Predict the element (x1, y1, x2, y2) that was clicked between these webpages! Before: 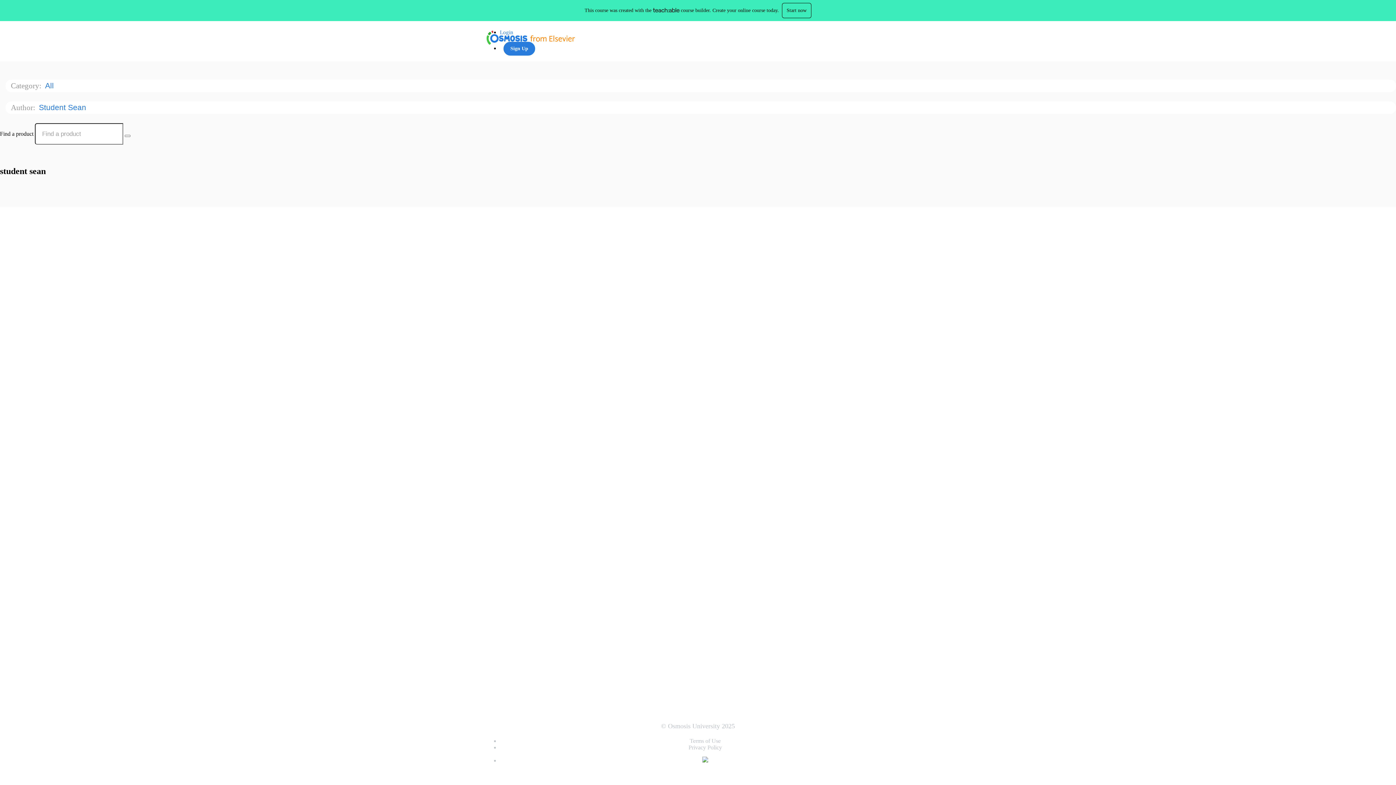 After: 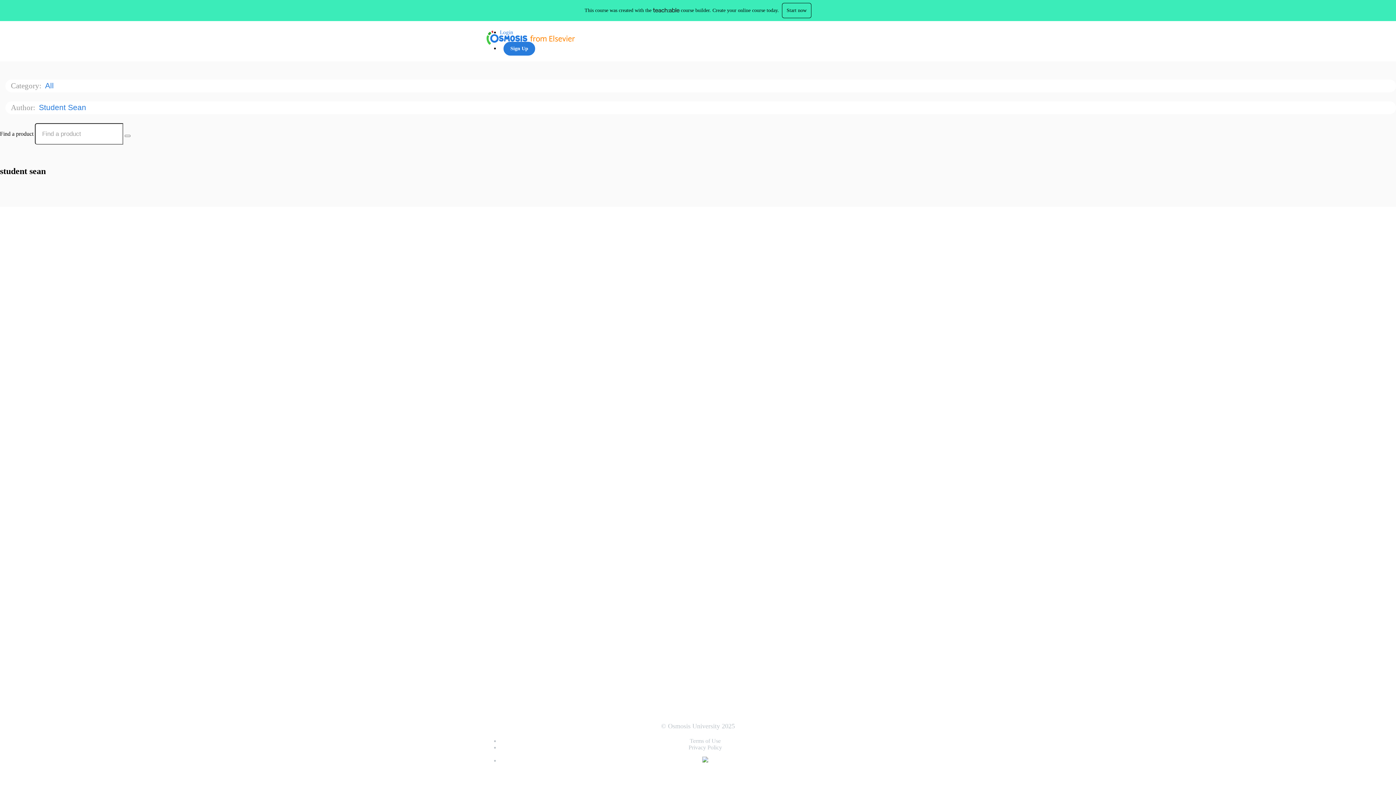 Action: bbox: (653, 7, 679, 12)